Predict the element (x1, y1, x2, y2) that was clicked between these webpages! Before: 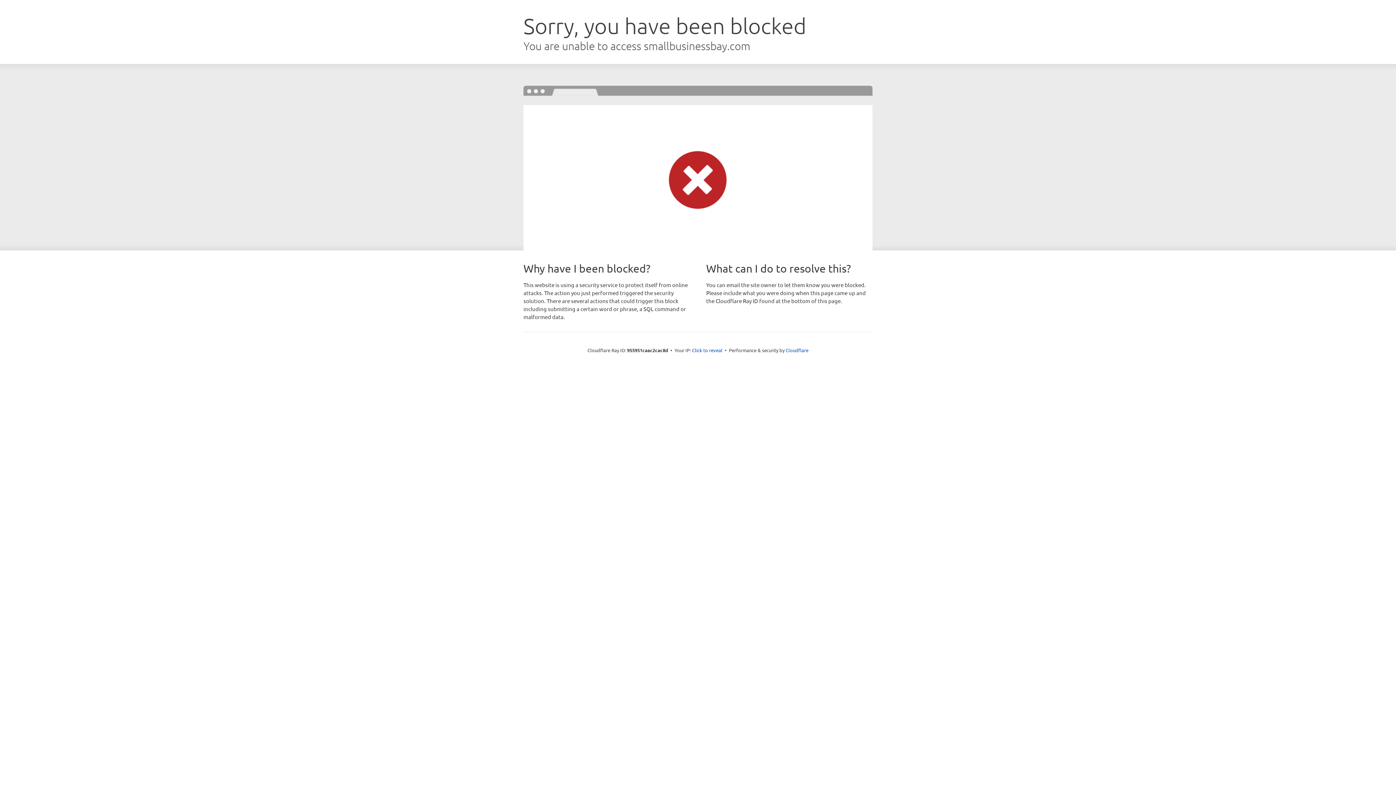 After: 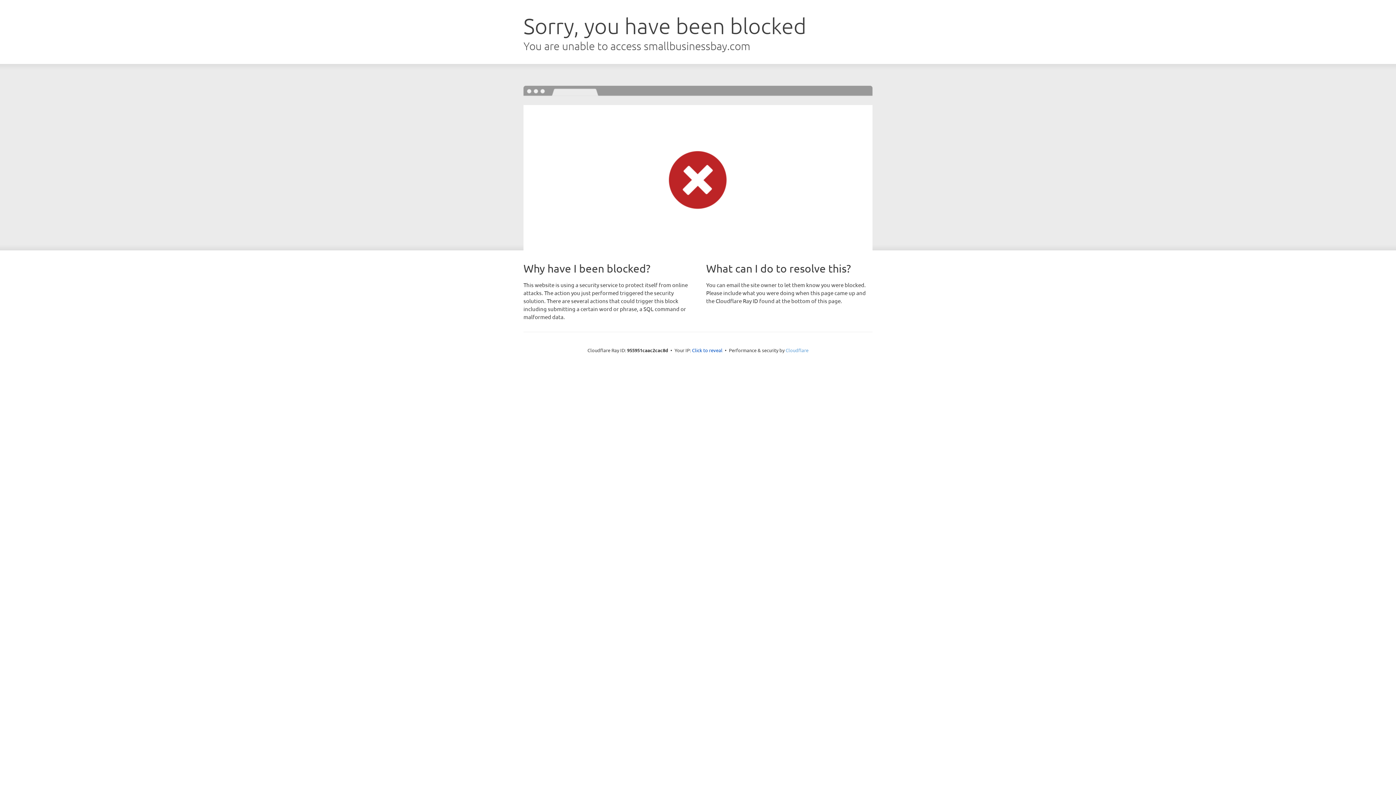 Action: label: Cloudflare bbox: (785, 347, 808, 353)